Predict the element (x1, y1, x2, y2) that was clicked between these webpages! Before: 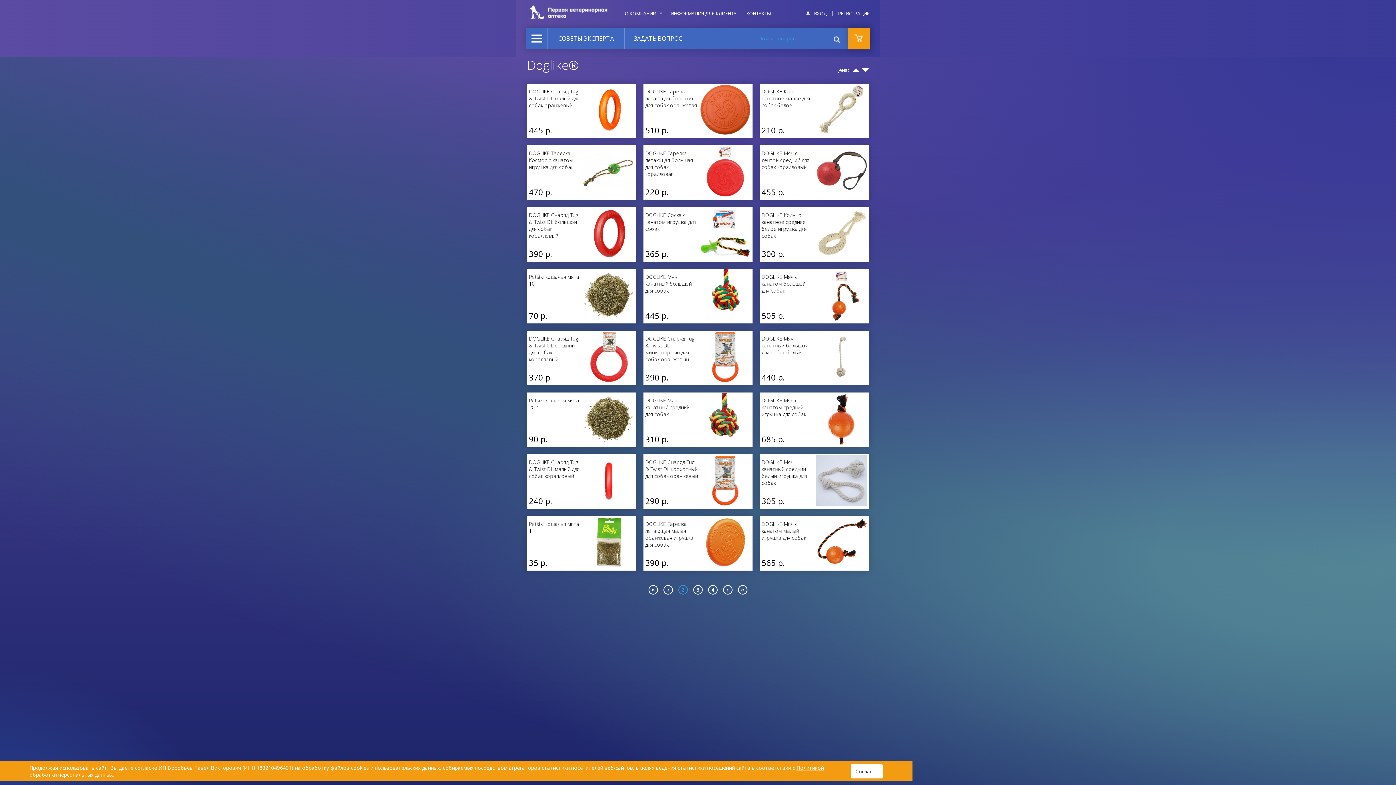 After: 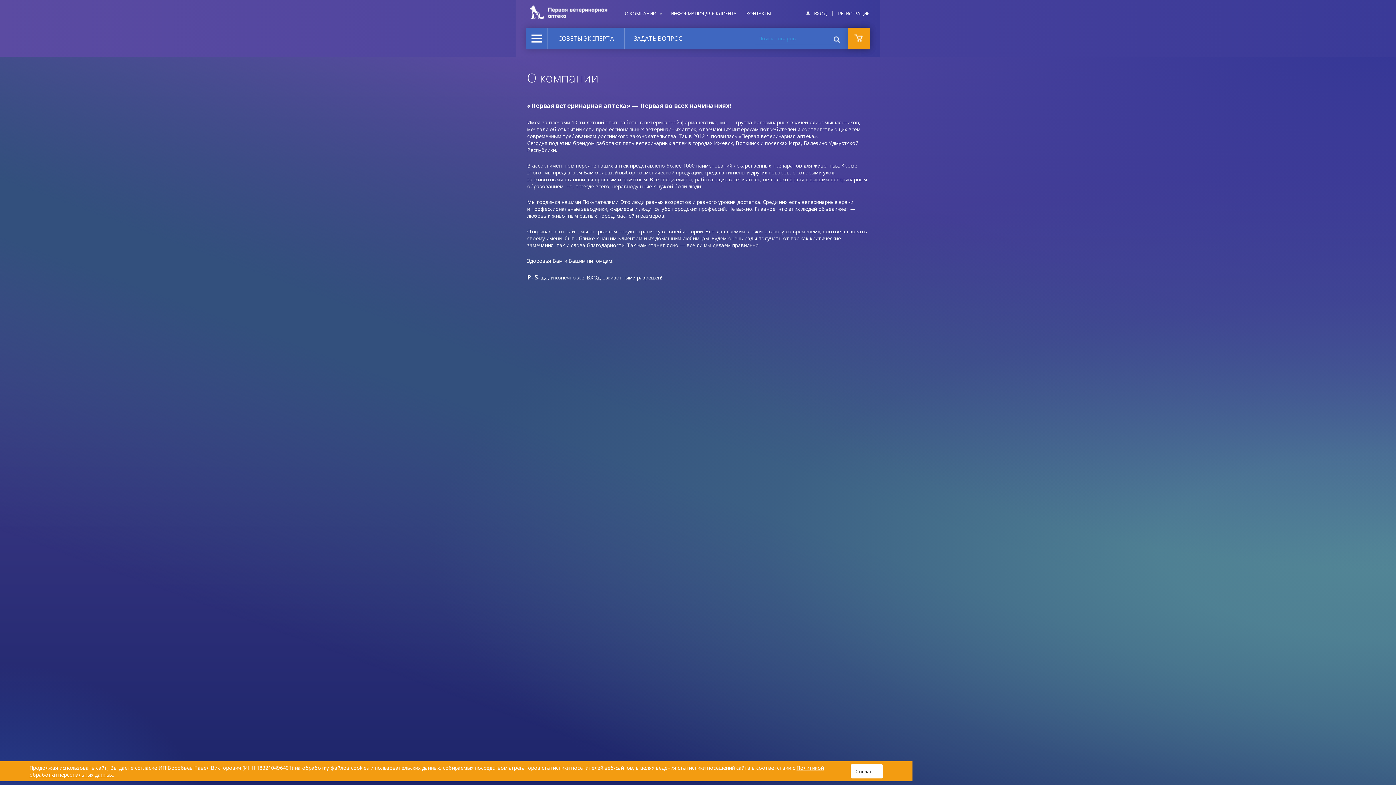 Action: bbox: (619, 7, 666, 19) label: О КОМПАНИИ